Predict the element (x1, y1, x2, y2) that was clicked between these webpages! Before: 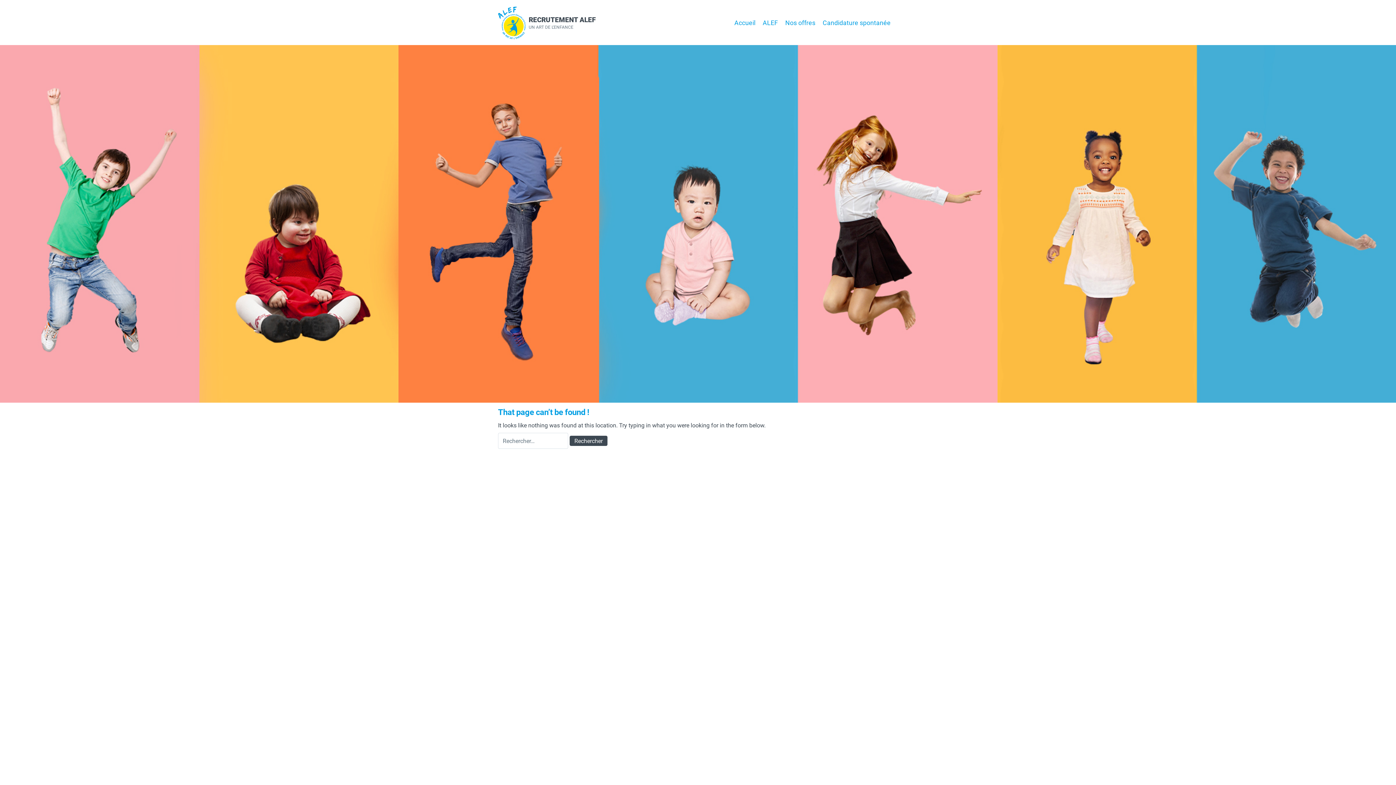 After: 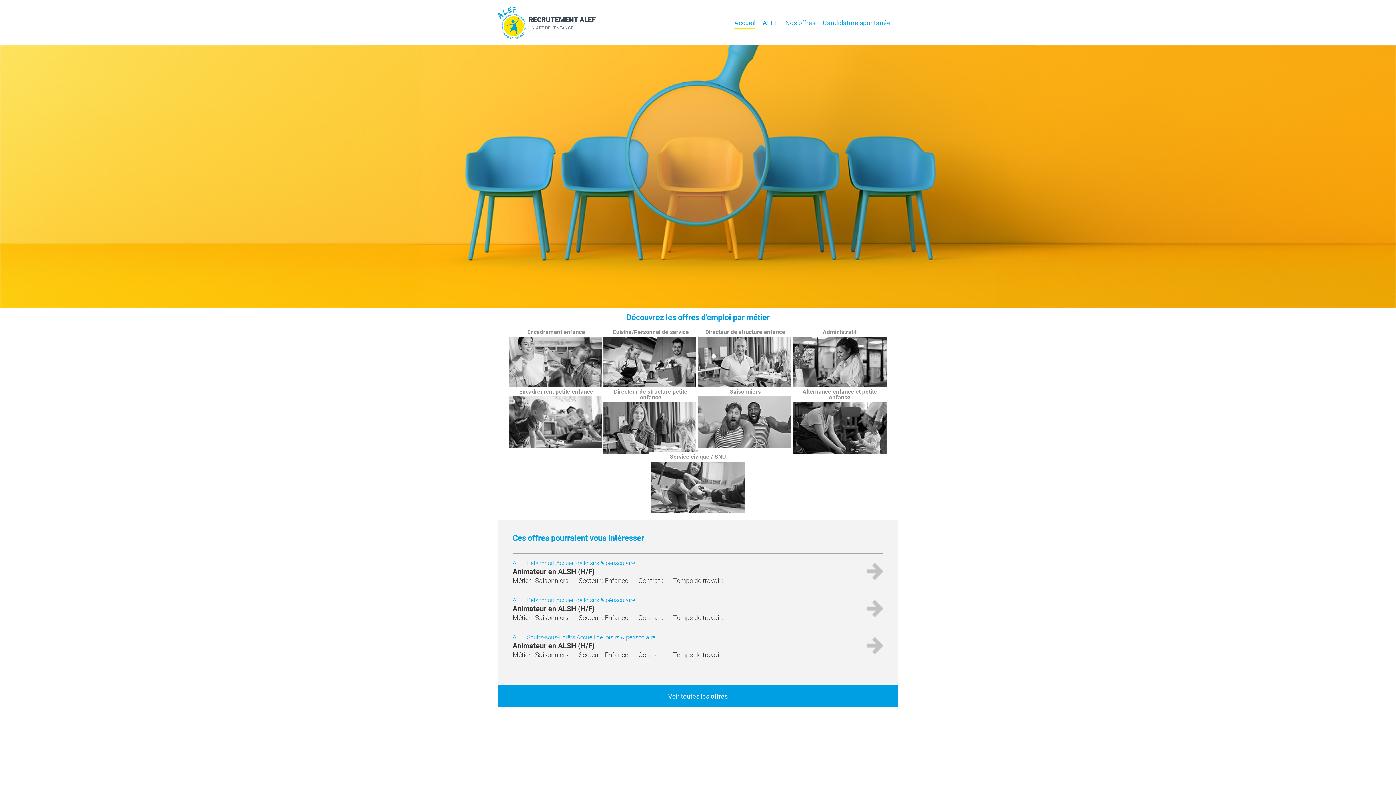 Action: bbox: (734, 16, 755, 28) label: Accueil